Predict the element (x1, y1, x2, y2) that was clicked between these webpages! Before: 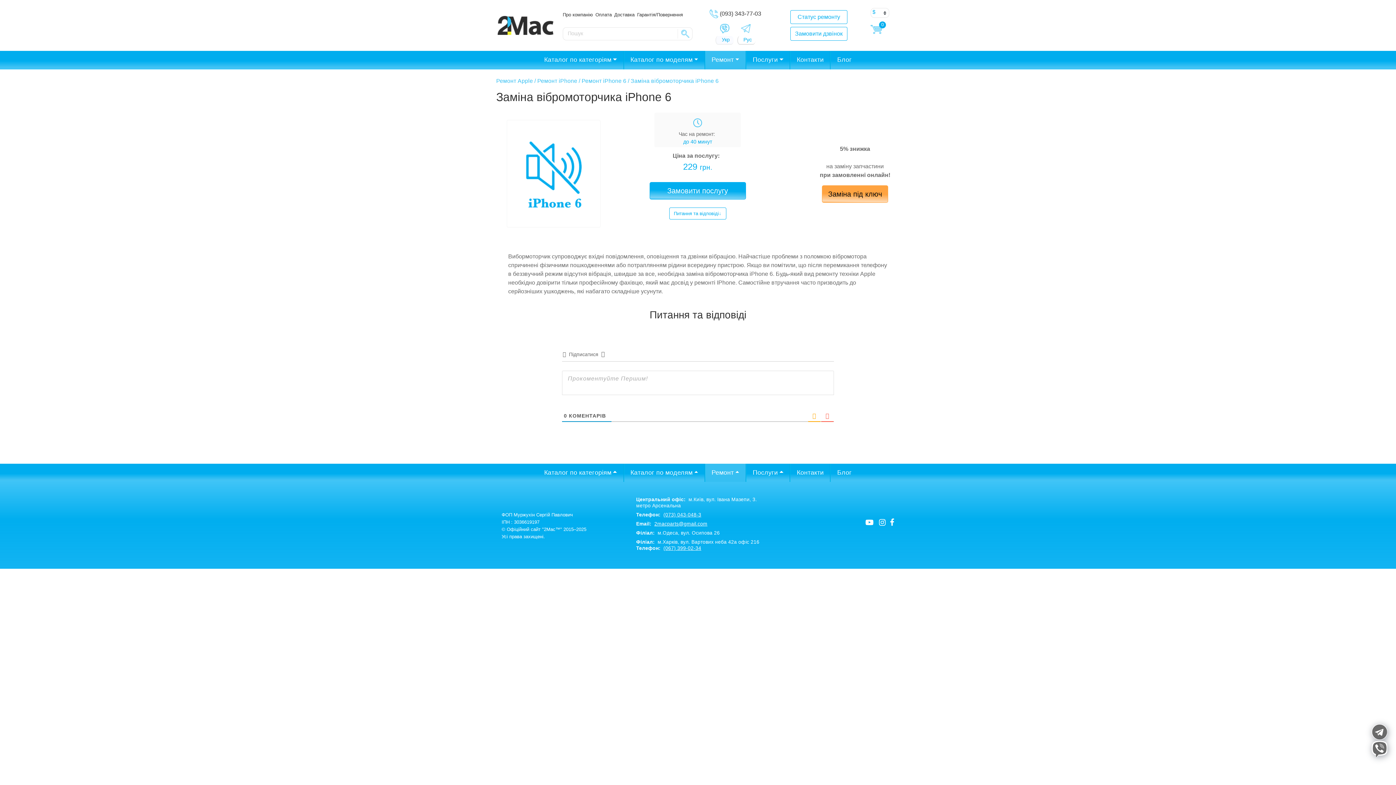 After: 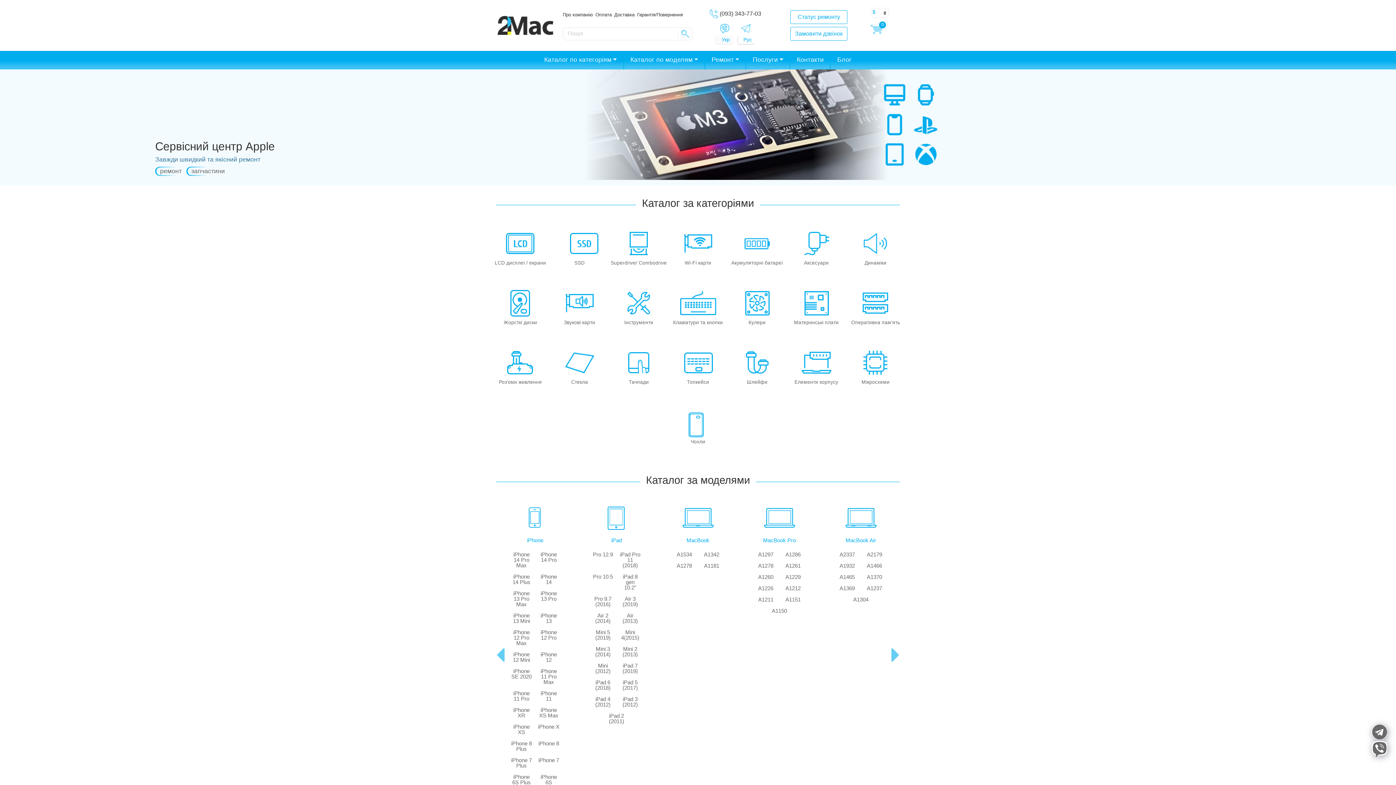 Action: bbox: (497, 21, 553, 28)